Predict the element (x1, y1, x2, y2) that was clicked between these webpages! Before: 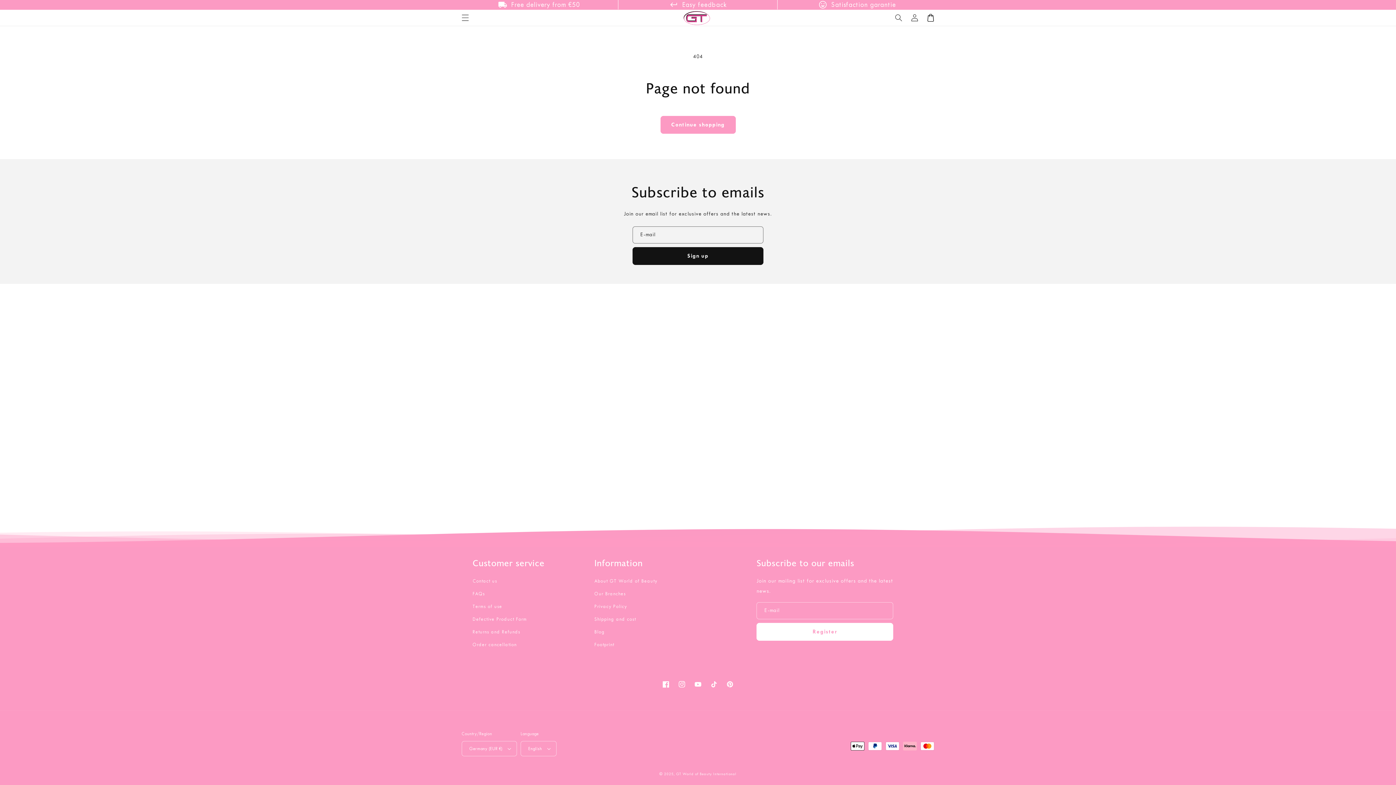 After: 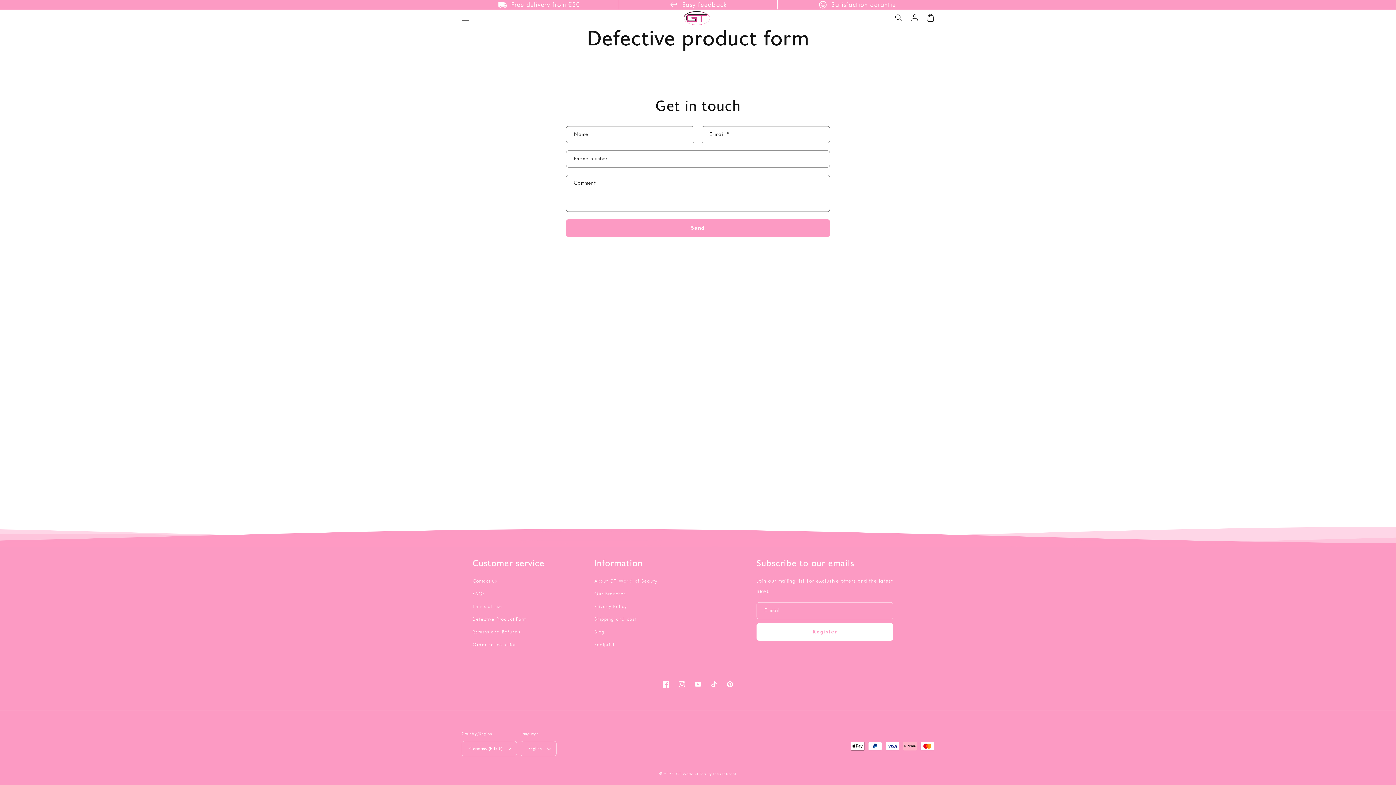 Action: label: Defective Product Form bbox: (472, 613, 526, 625)